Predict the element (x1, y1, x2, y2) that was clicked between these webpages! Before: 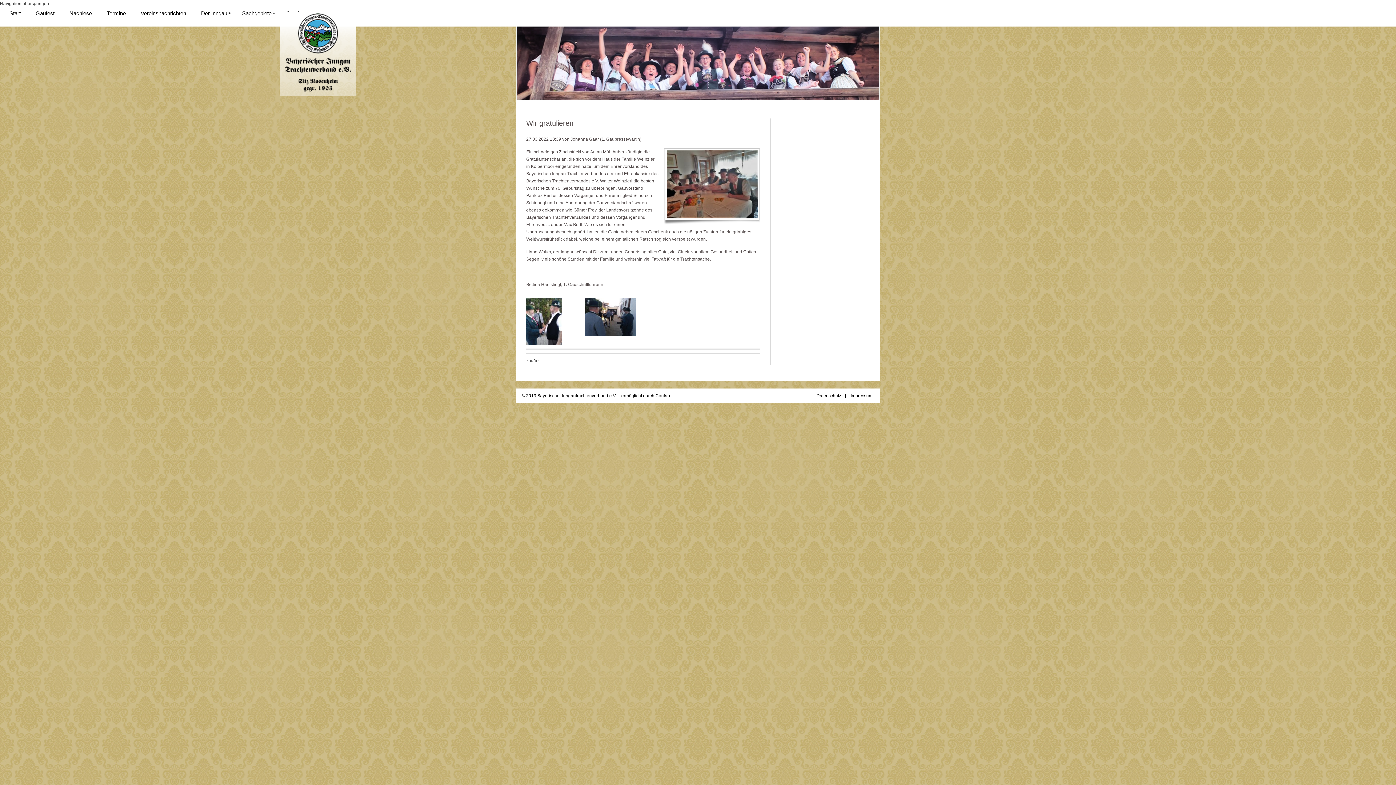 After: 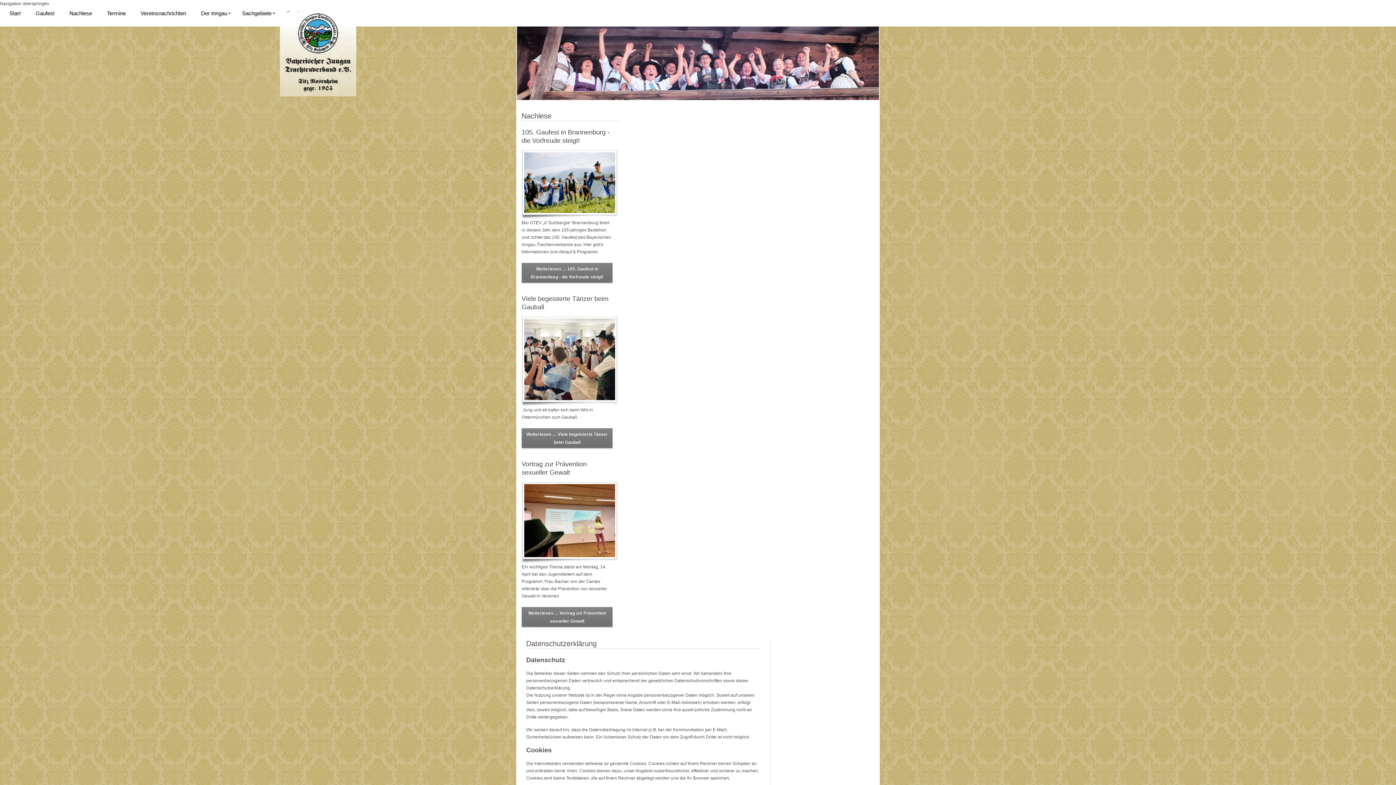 Action: label: Datenschutz bbox: (816, 393, 841, 398)